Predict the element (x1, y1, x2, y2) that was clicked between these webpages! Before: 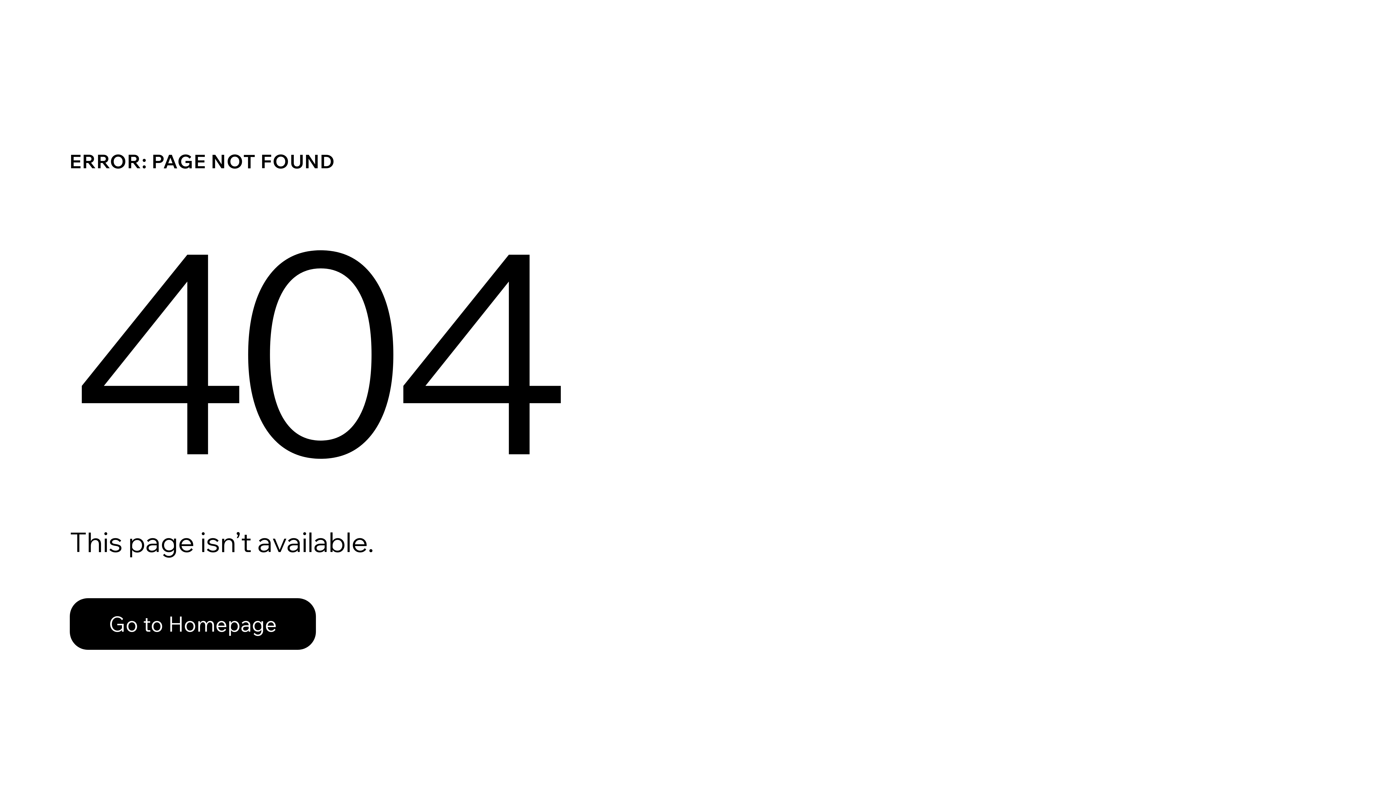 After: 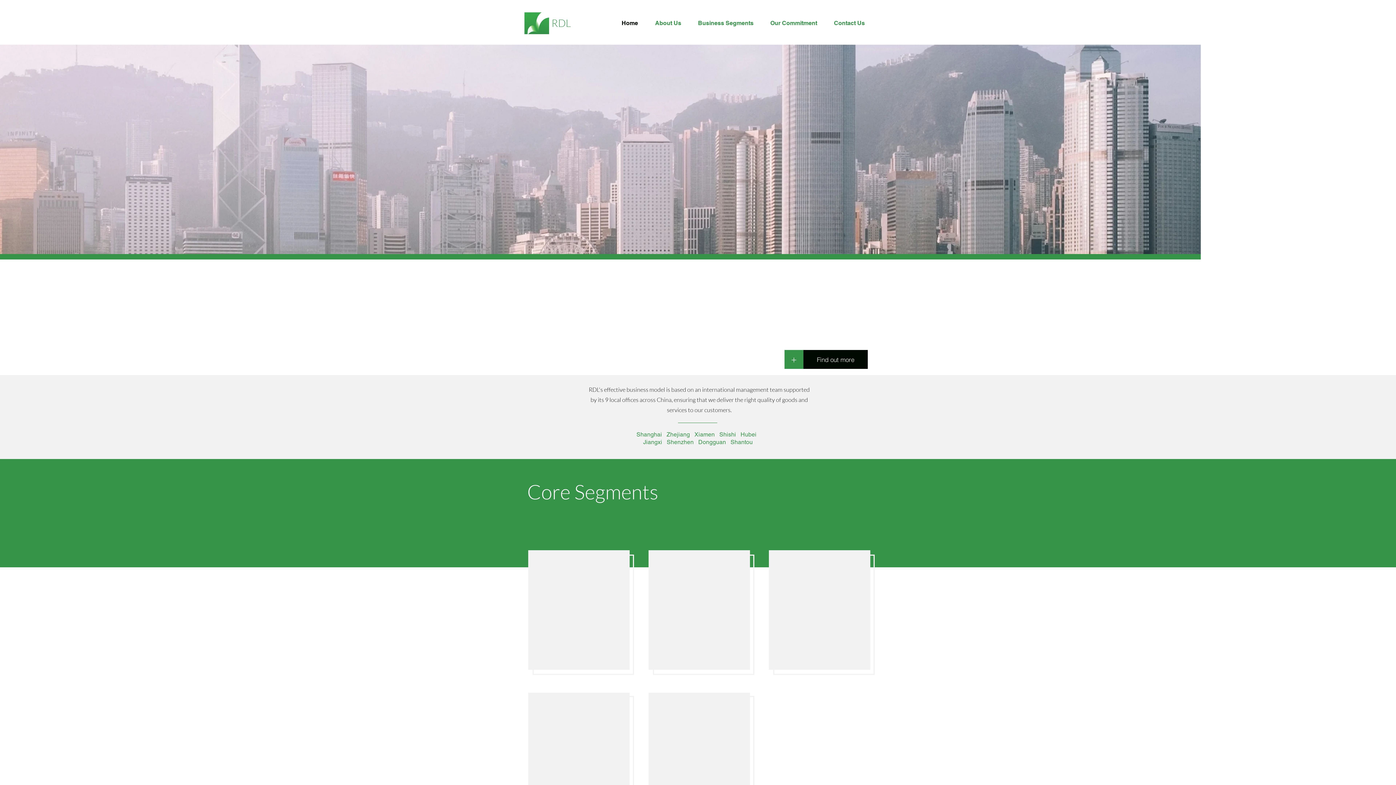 Action: bbox: (69, 598, 316, 650) label: Go to Homepage